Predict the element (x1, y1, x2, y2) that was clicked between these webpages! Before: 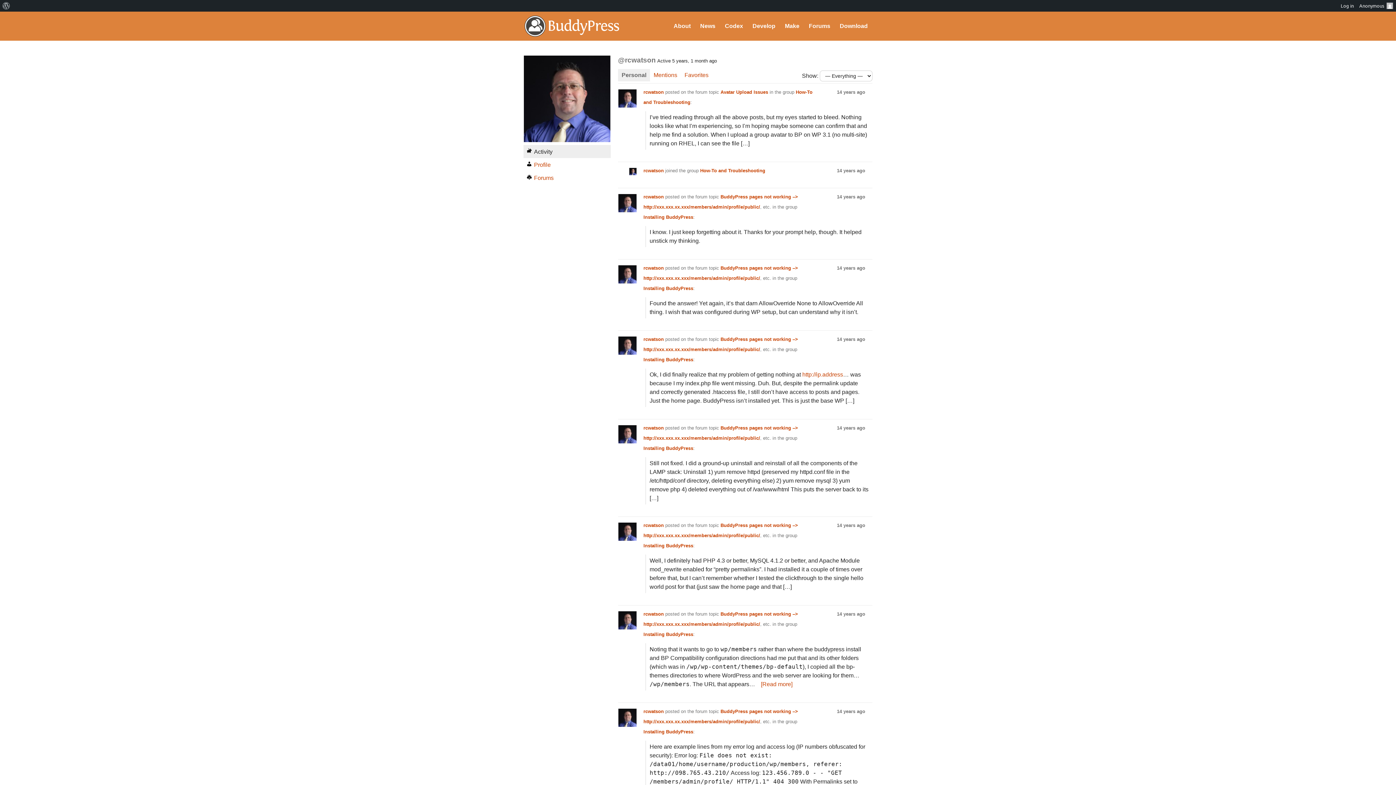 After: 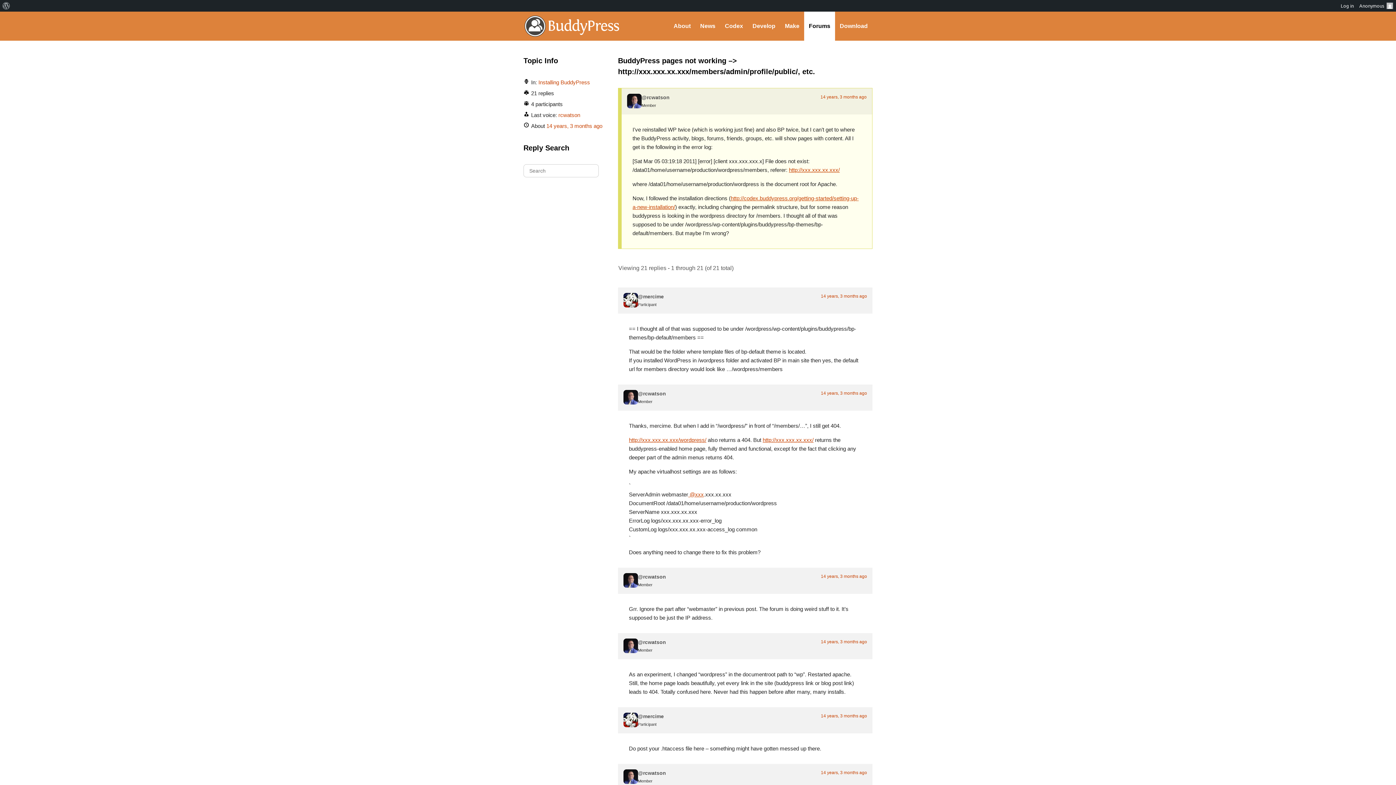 Action: label: 14 years ago bbox: (837, 263, 865, 273)